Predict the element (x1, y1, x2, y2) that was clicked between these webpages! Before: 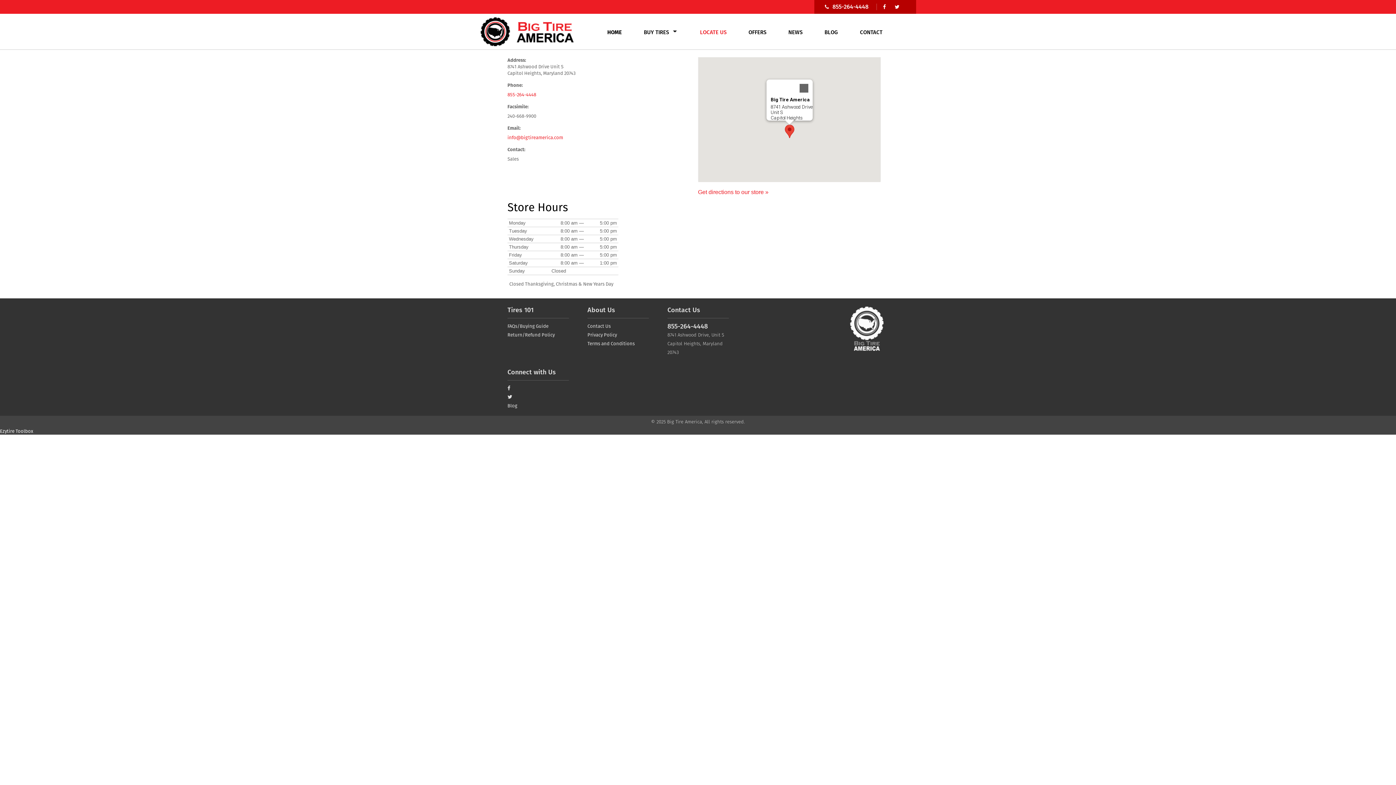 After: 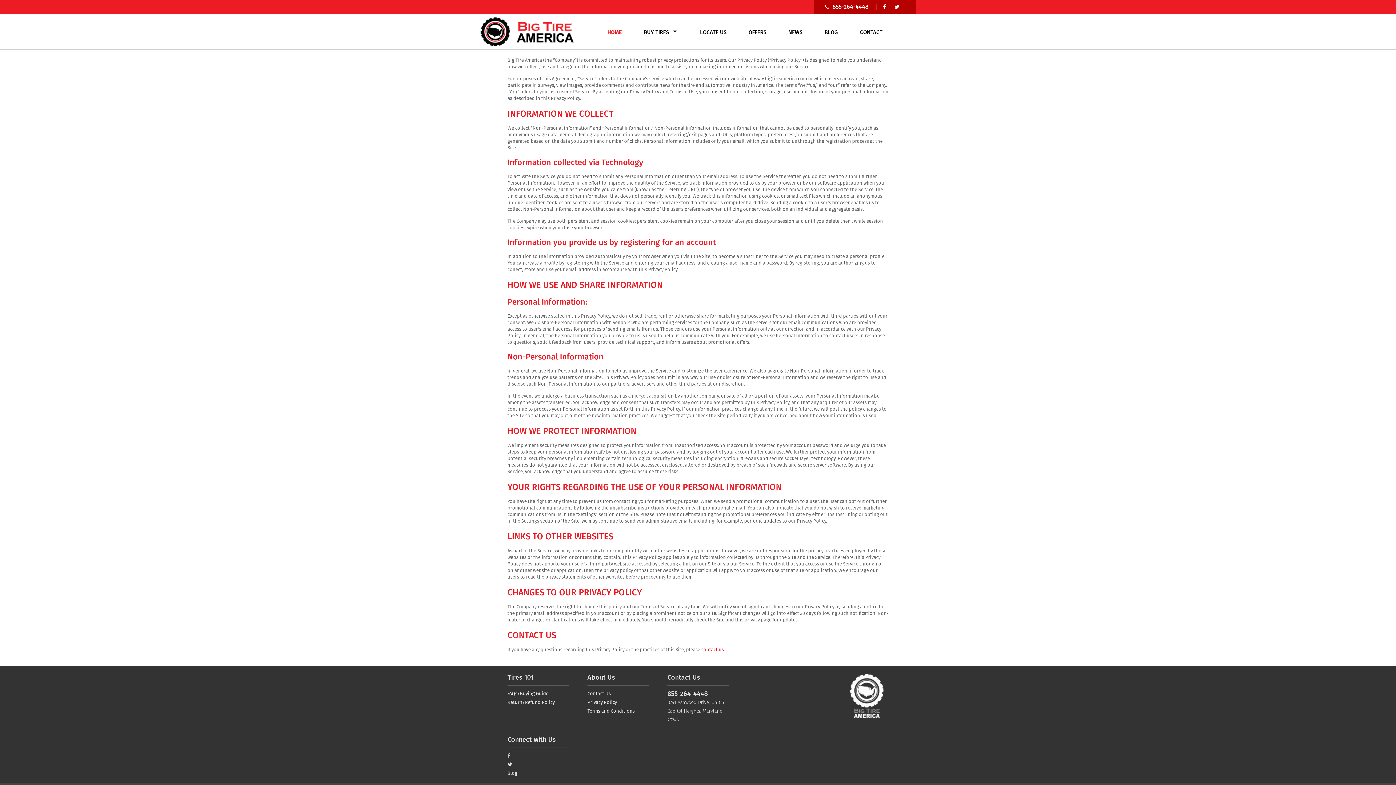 Action: label: Privacy Policy bbox: (587, 330, 649, 339)